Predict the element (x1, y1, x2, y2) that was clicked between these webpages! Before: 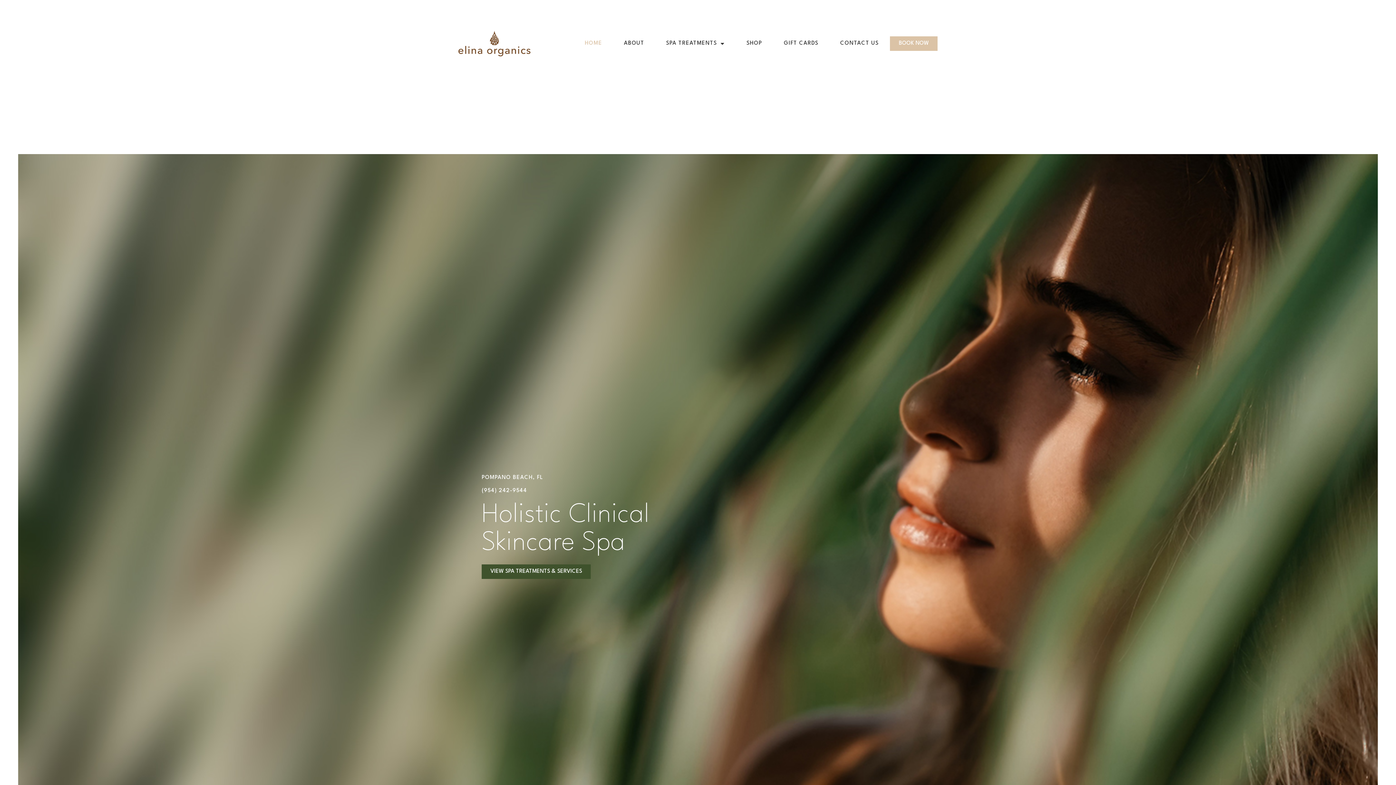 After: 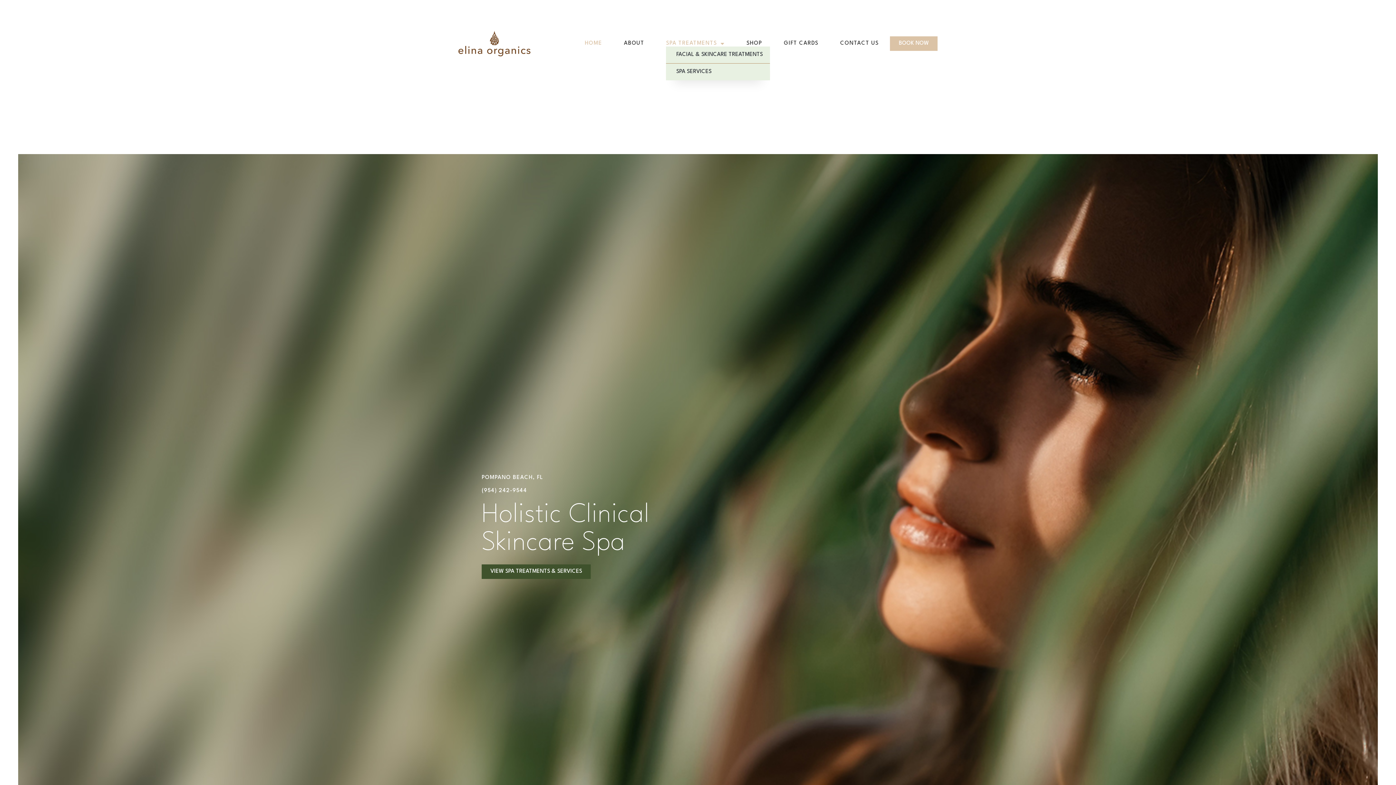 Action: bbox: (666, 40, 724, 46) label: SPA TREATMENTS